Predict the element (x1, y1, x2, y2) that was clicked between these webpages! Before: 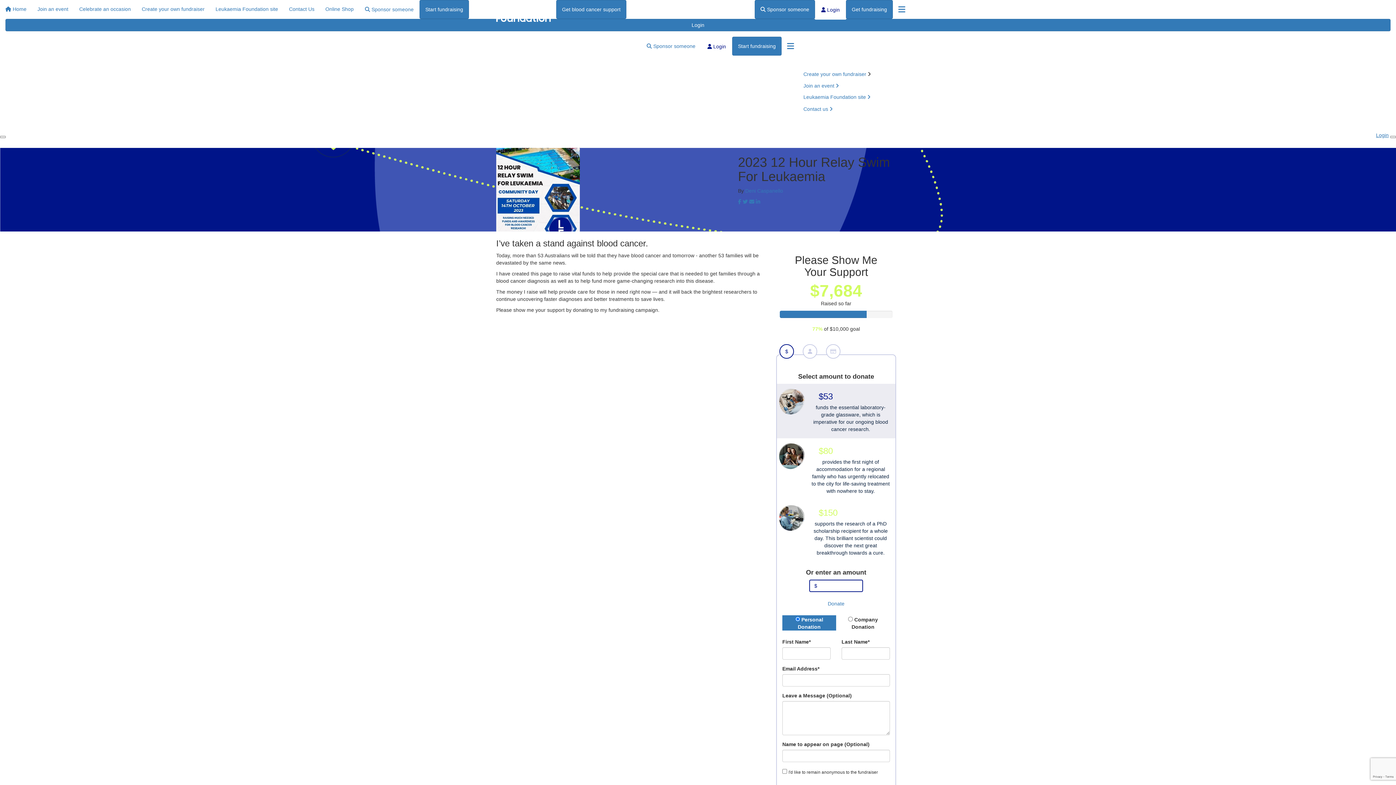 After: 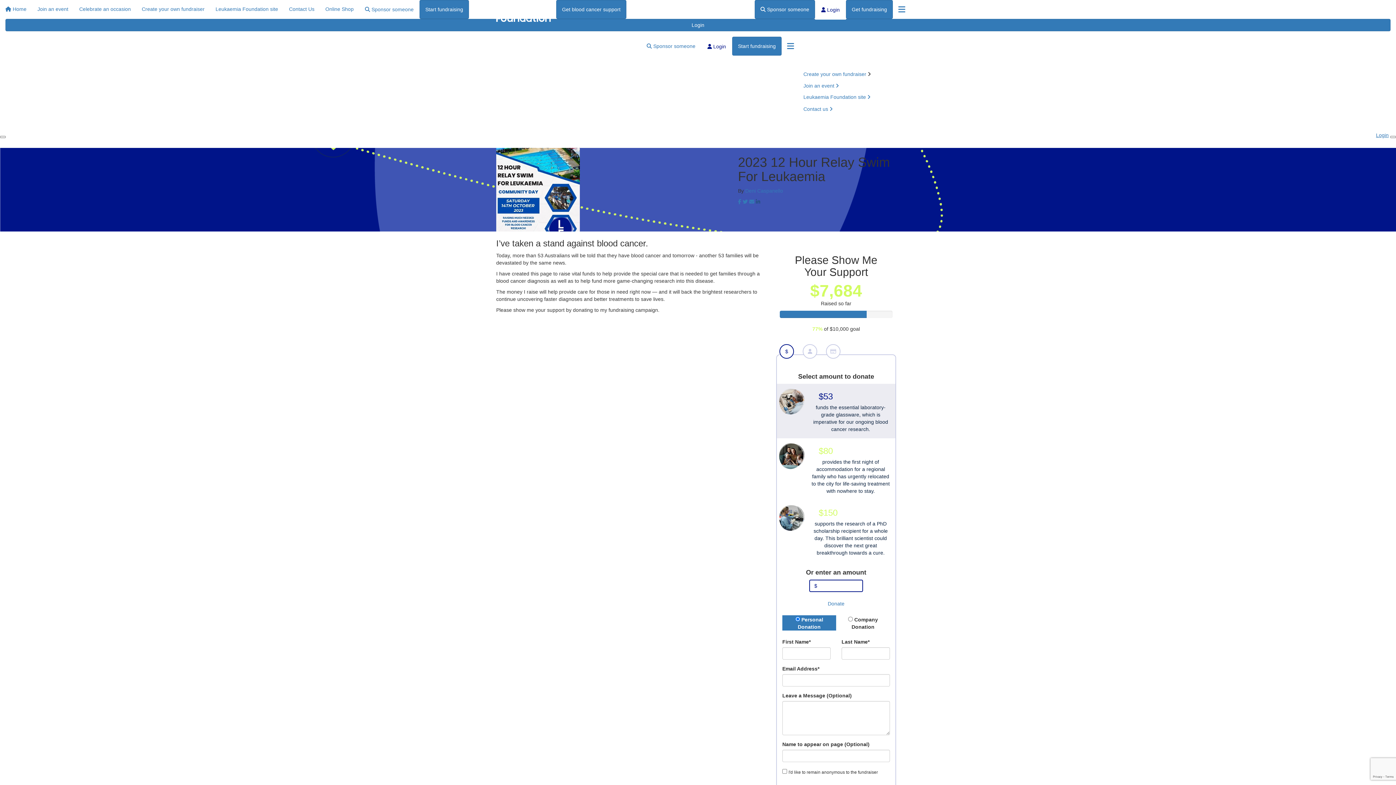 Action: label: Share via LinkedIn bbox: (756, 198, 760, 204)